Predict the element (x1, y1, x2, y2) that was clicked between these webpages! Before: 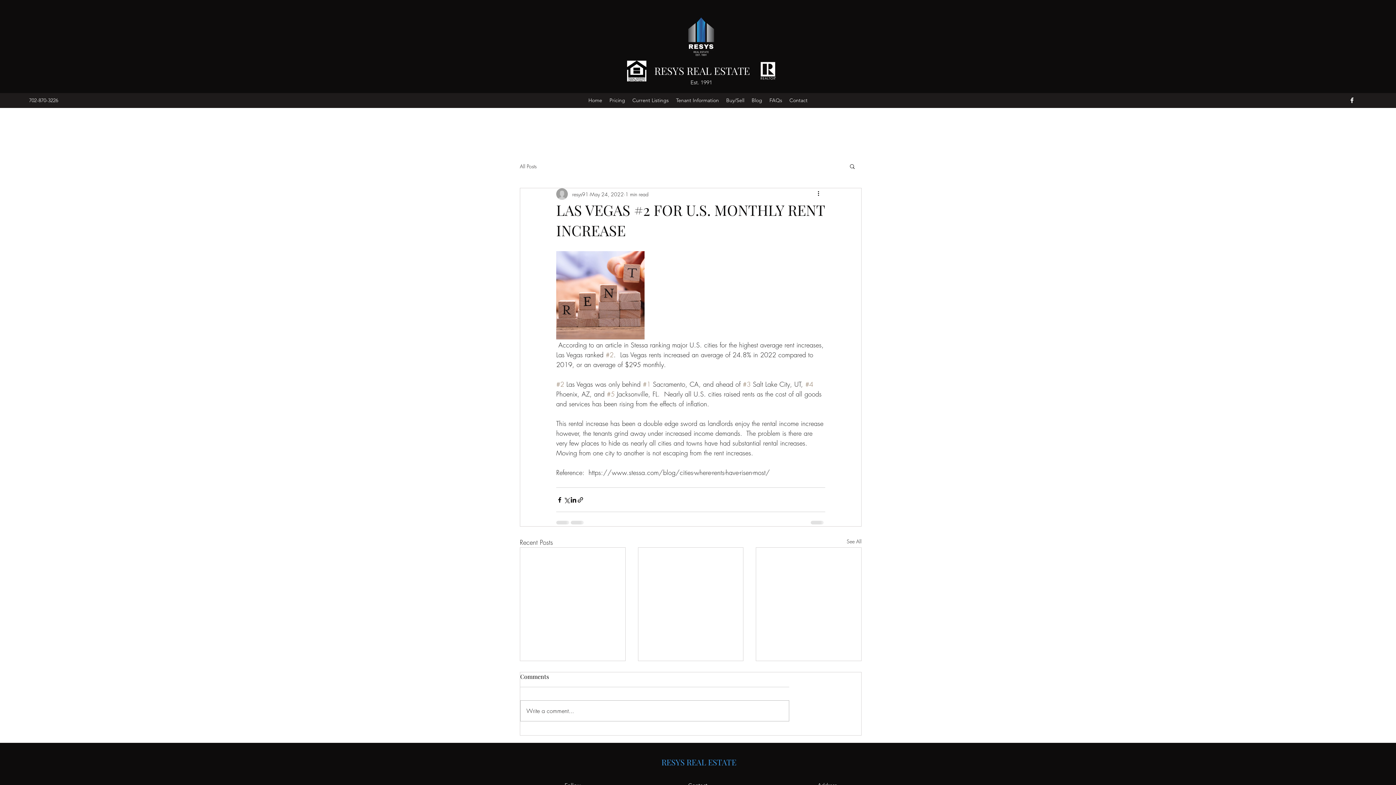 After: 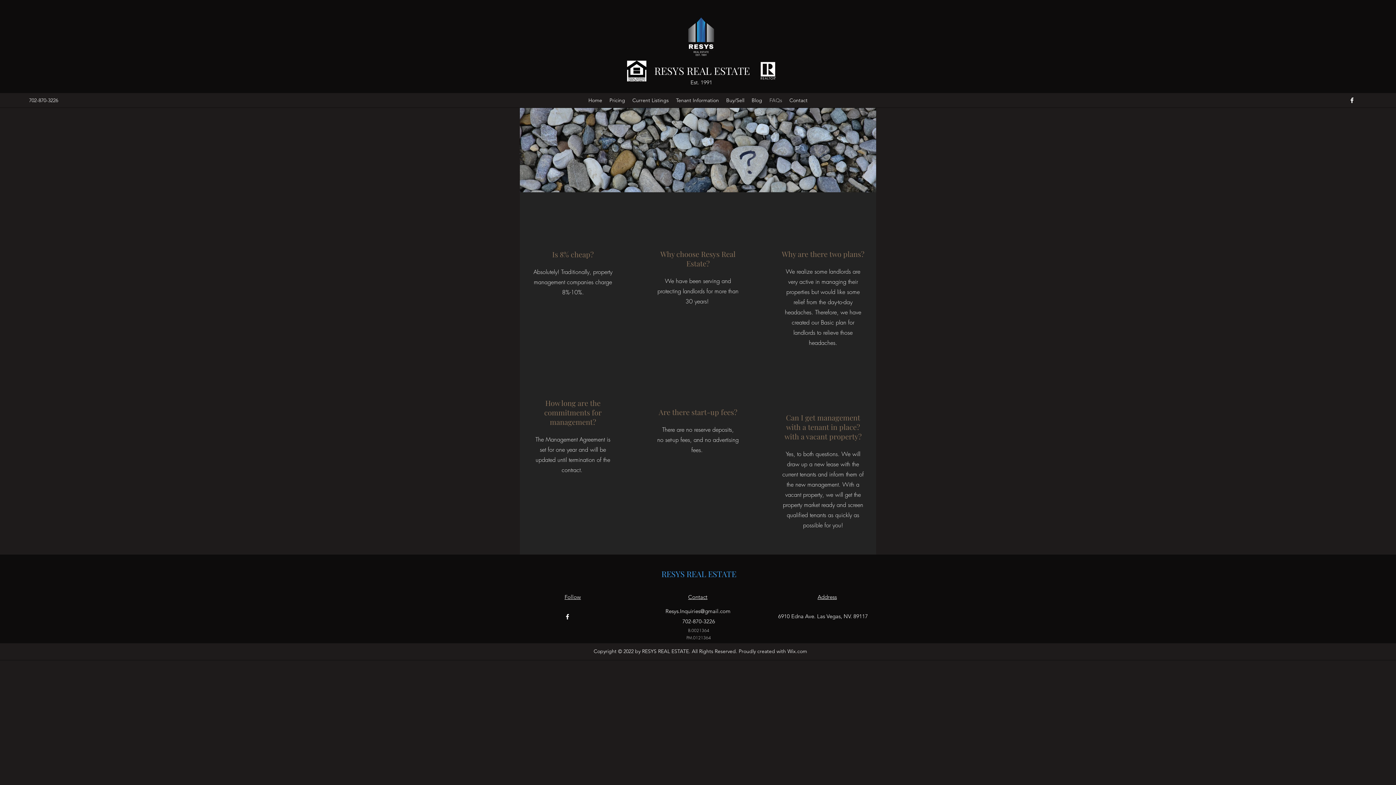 Action: label: FAQs bbox: (766, 94, 786, 105)